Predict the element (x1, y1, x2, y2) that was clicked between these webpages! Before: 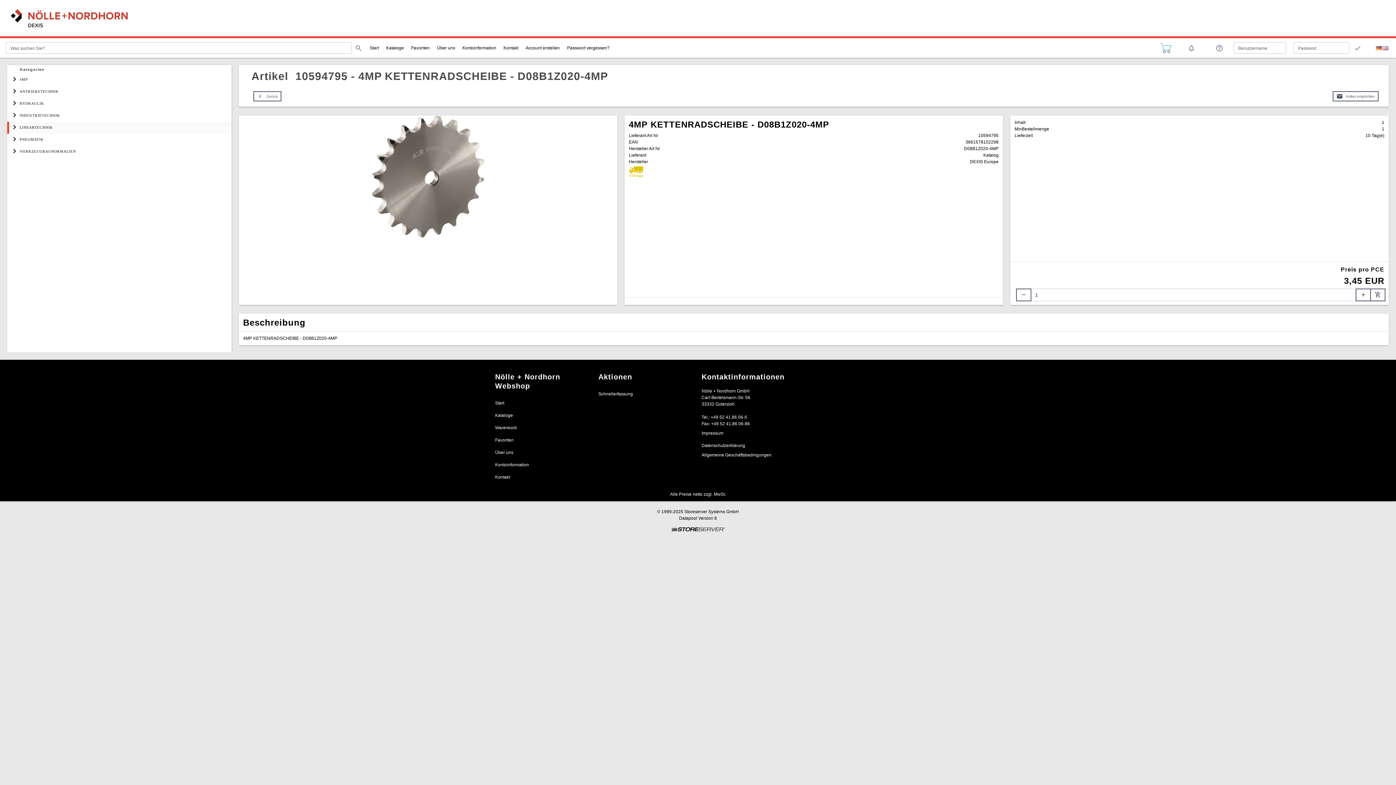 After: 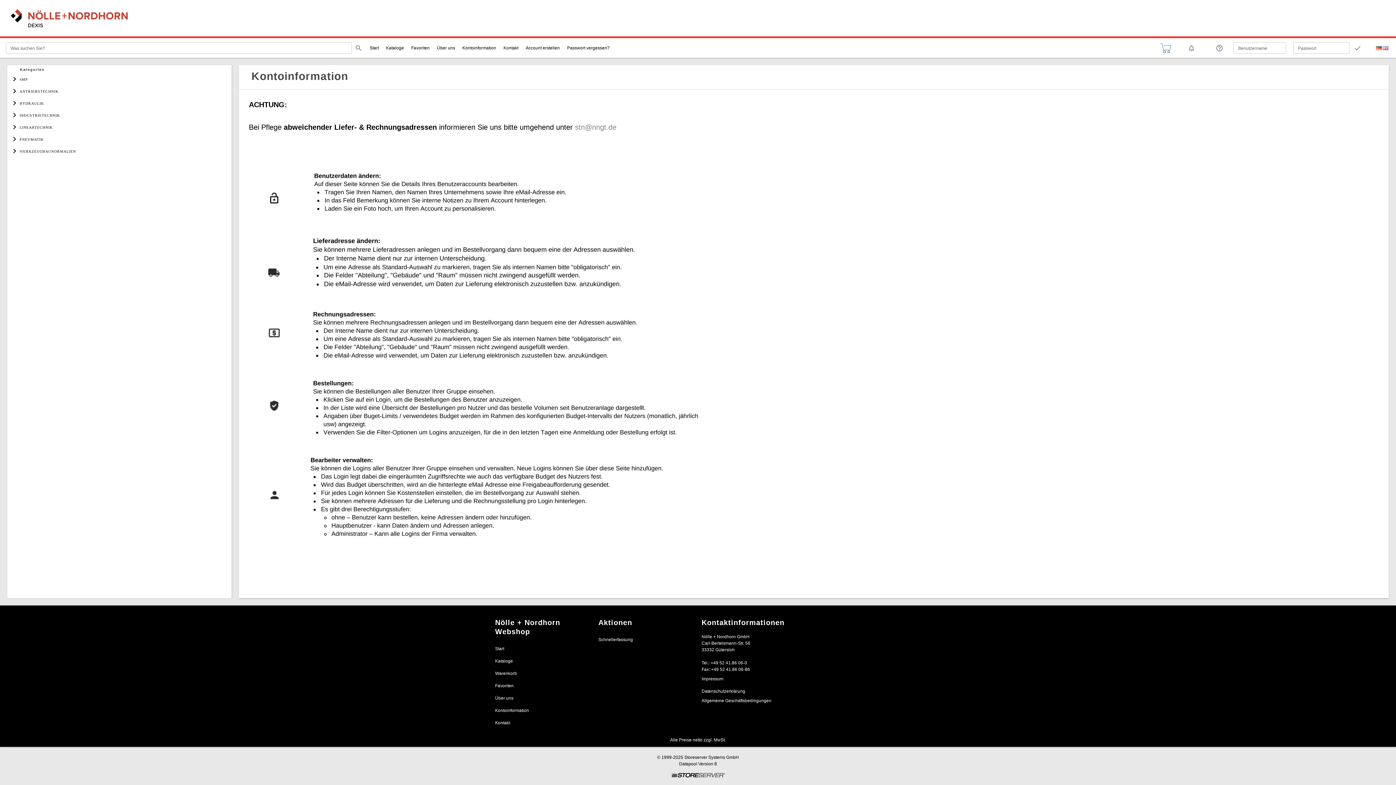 Action: bbox: (495, 458, 591, 471) label: Kontoinformation